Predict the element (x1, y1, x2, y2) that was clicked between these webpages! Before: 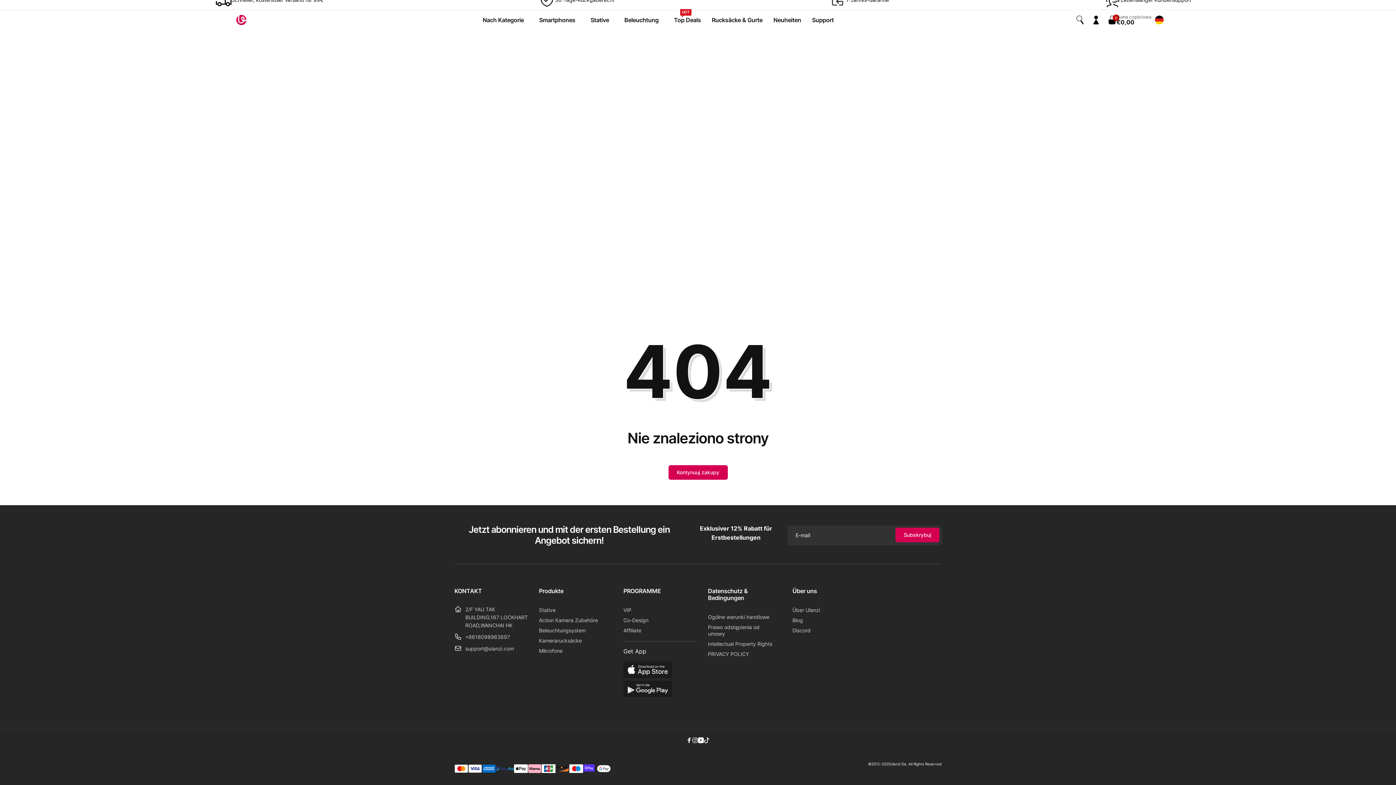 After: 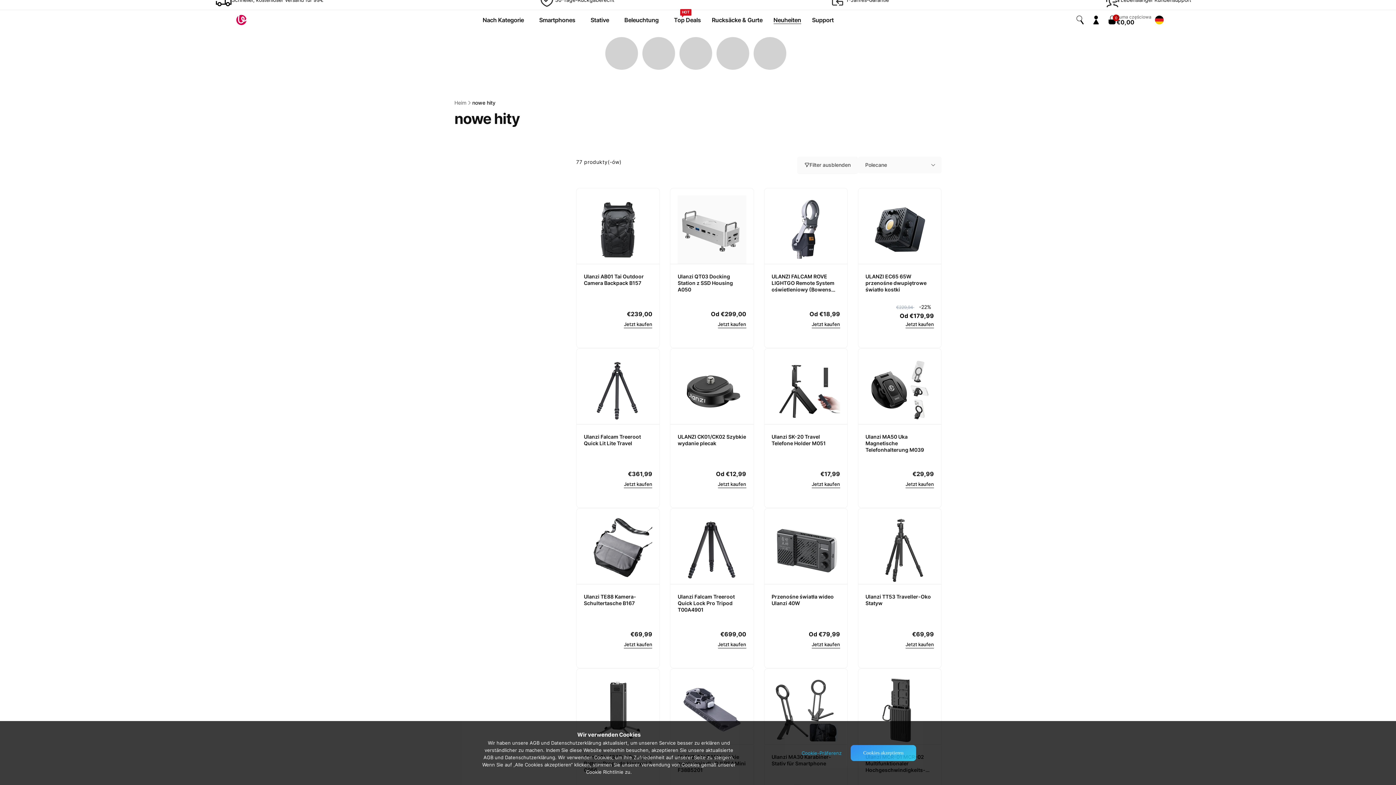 Action: bbox: (768, 10, 806, 29) label: Neuheiten